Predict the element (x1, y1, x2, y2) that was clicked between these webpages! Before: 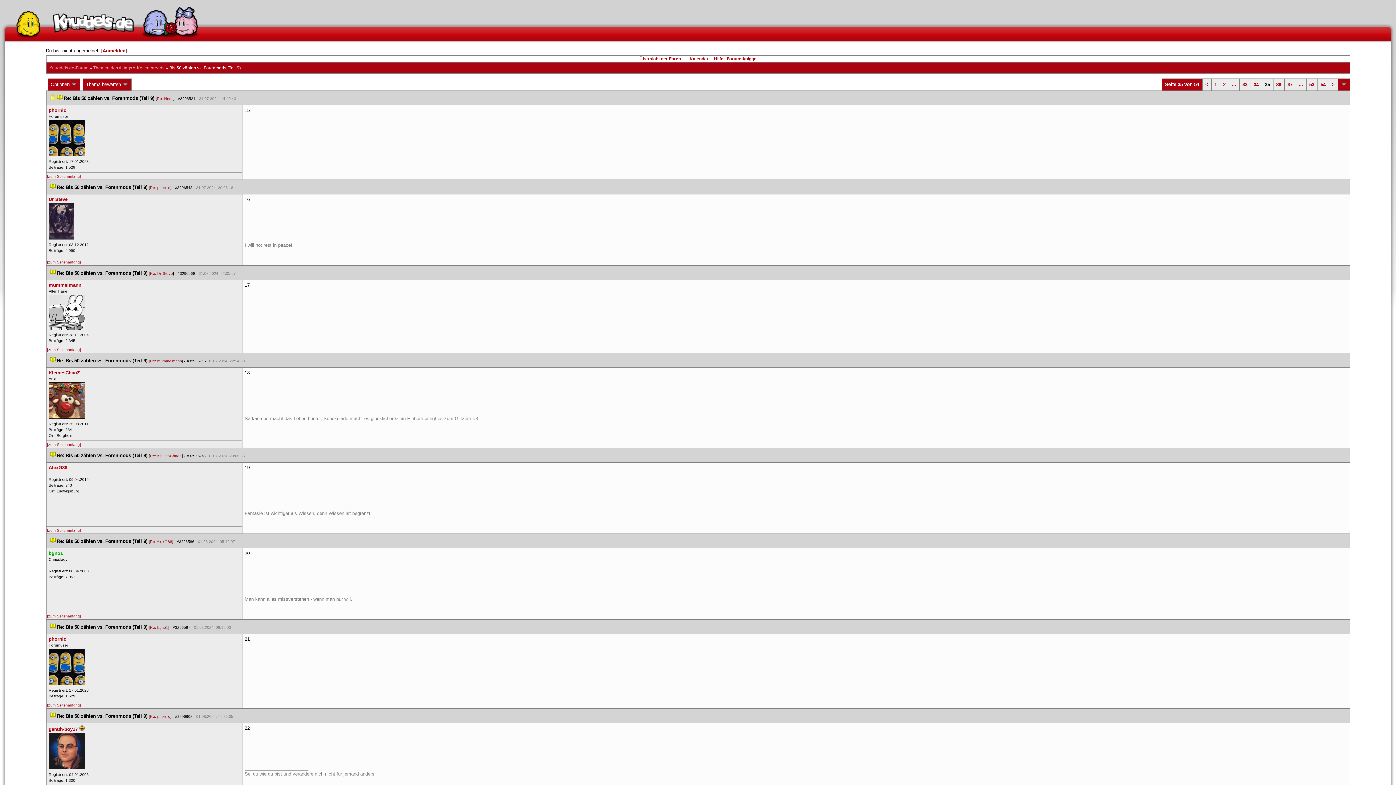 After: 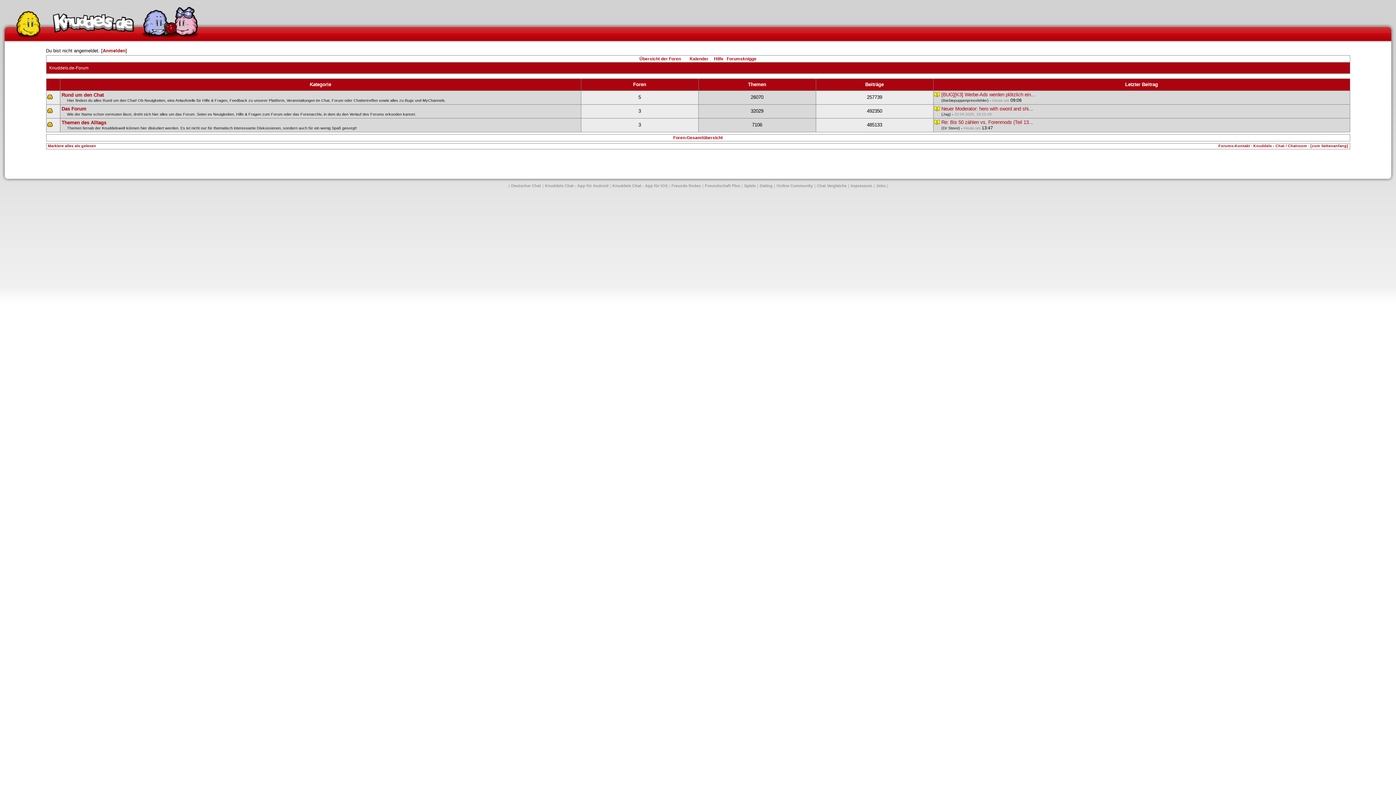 Action: label: Übersicht der Foren bbox: (639, 56, 681, 61)